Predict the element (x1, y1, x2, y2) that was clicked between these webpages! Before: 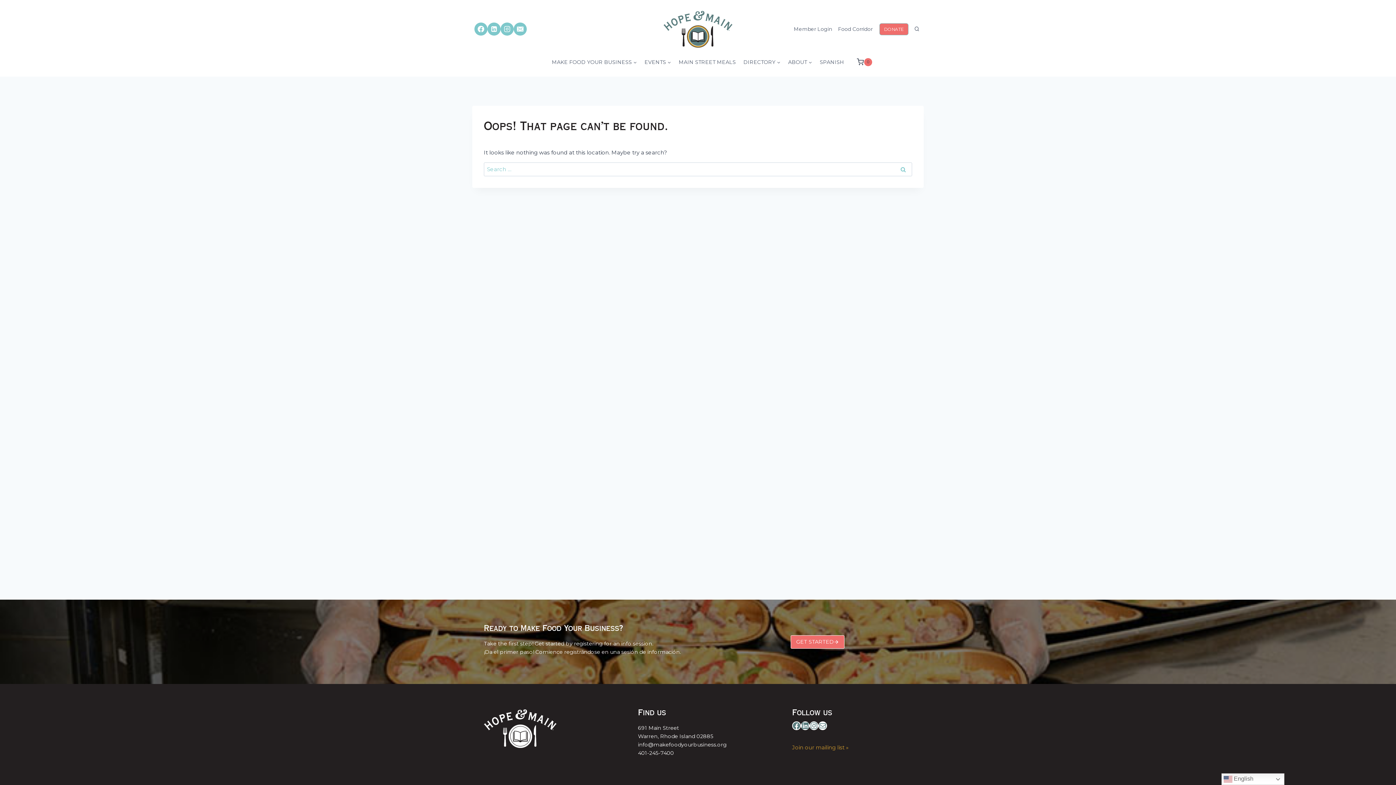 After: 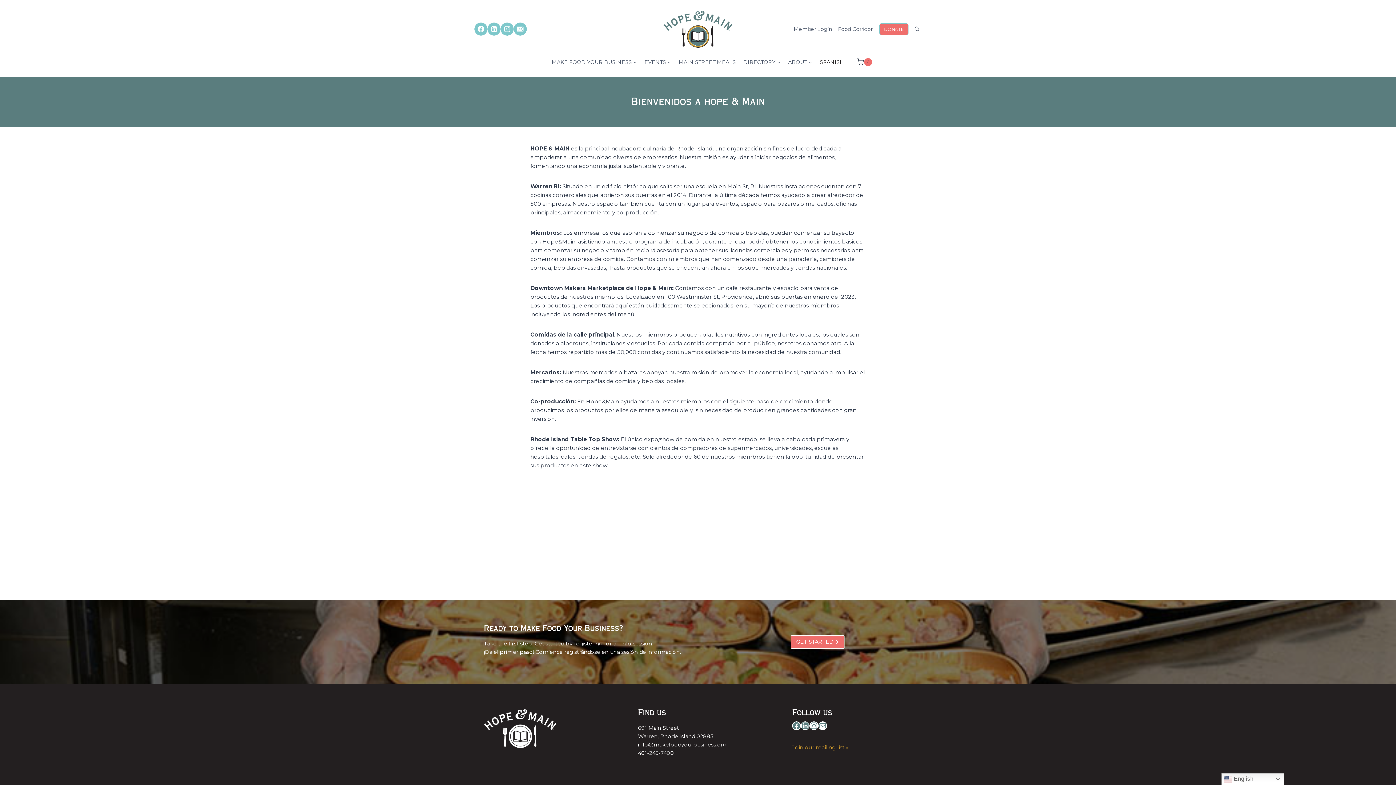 Action: label: SPANISH bbox: (816, 55, 848, 69)